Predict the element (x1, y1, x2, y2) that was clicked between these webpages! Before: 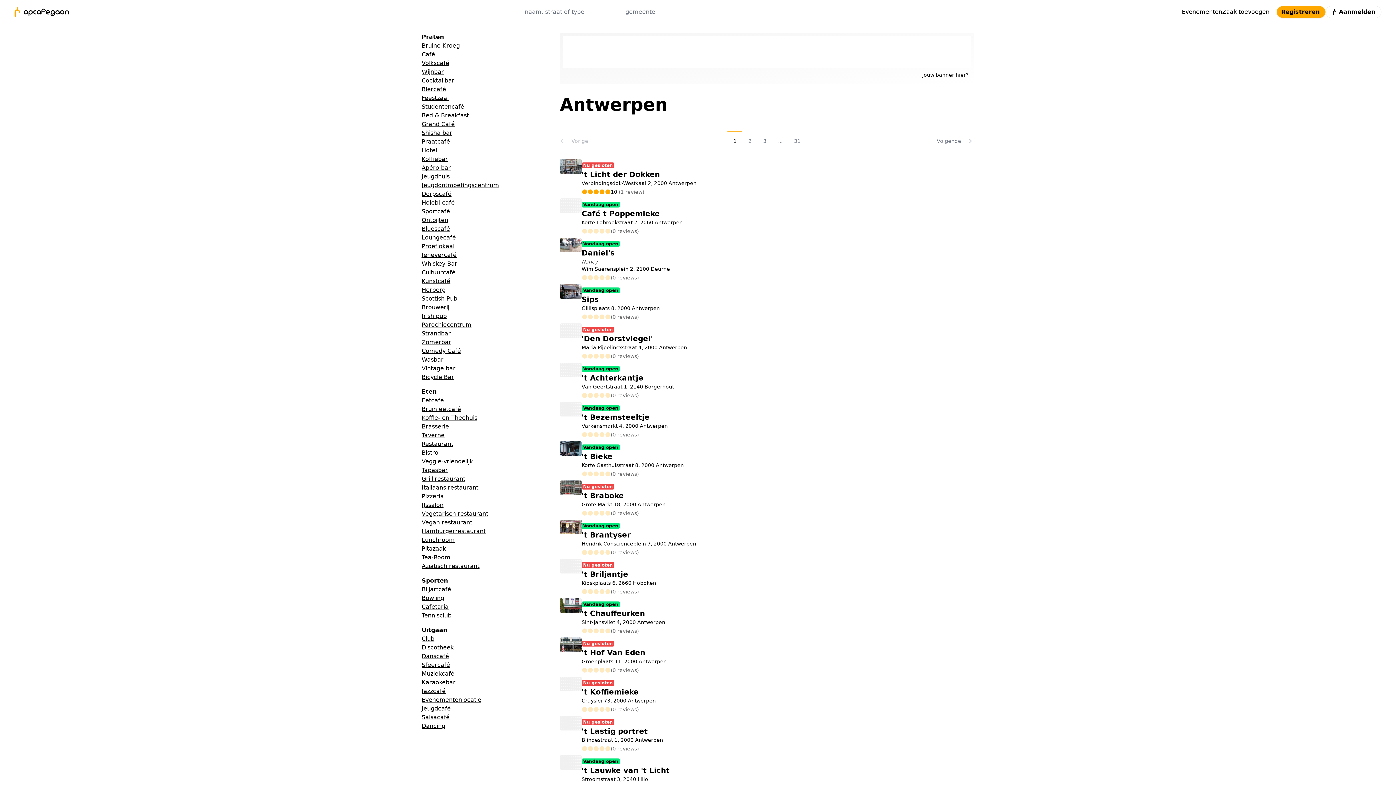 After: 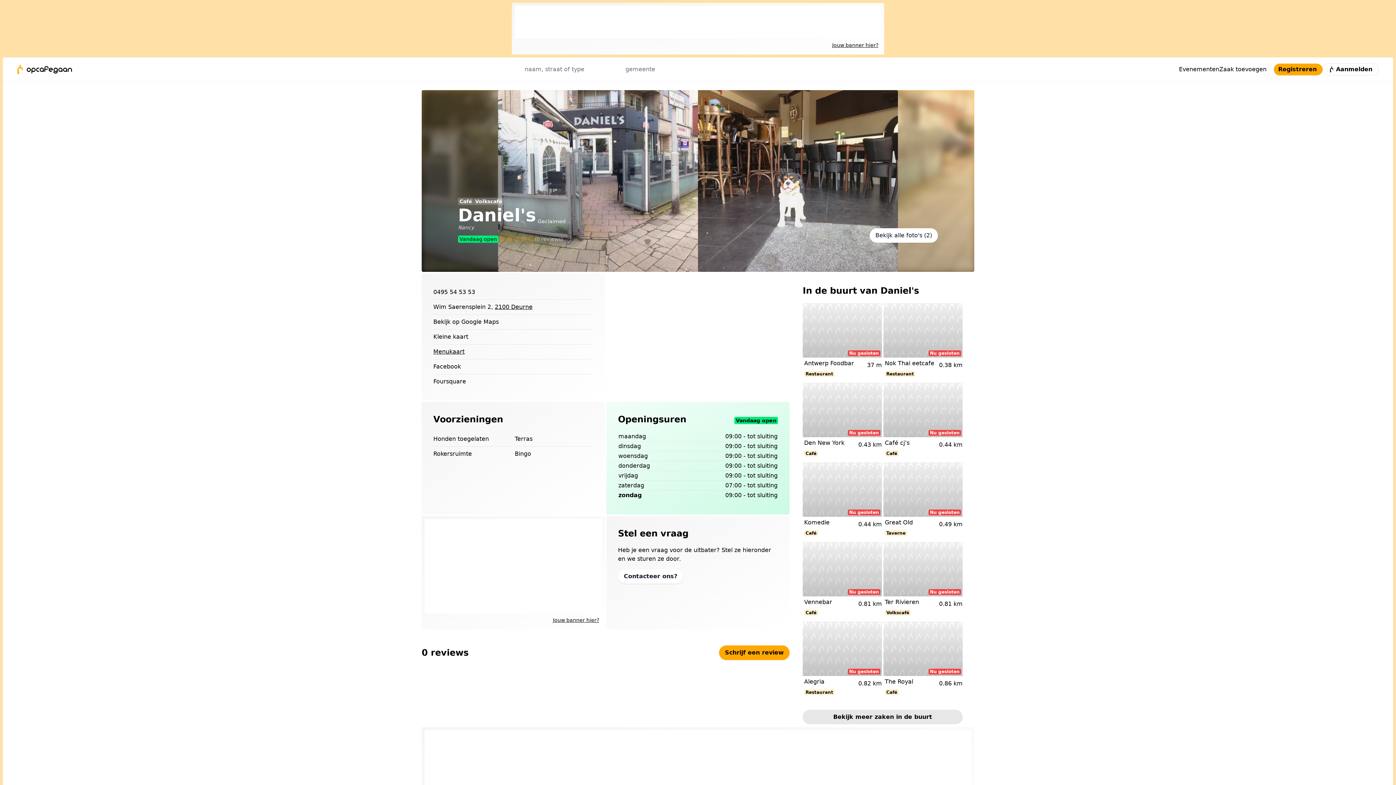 Action: bbox: (559, 237, 974, 281) label: Vandaag open
Daniel's
Nancy

Wim Saerensplein 2, 2100 Deurne

(0 reviews)